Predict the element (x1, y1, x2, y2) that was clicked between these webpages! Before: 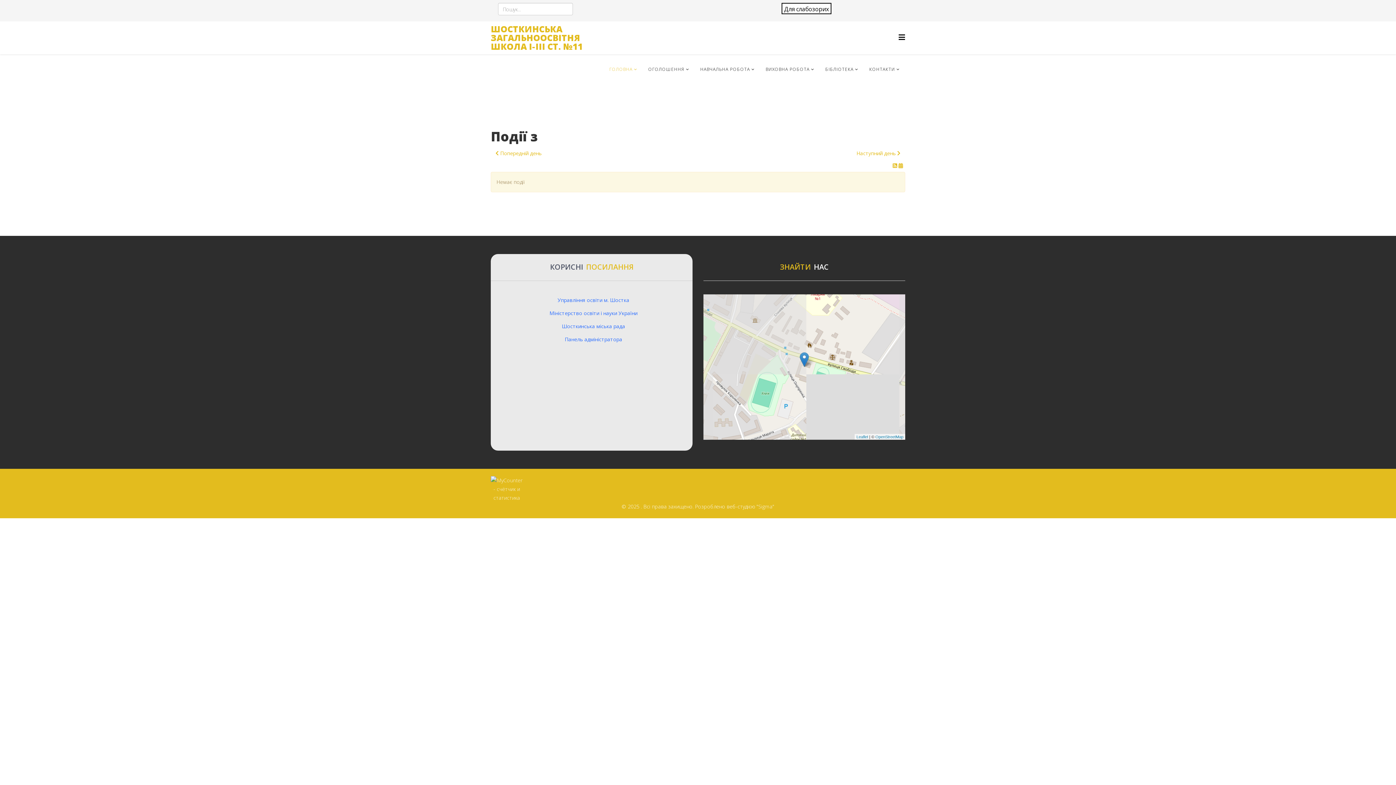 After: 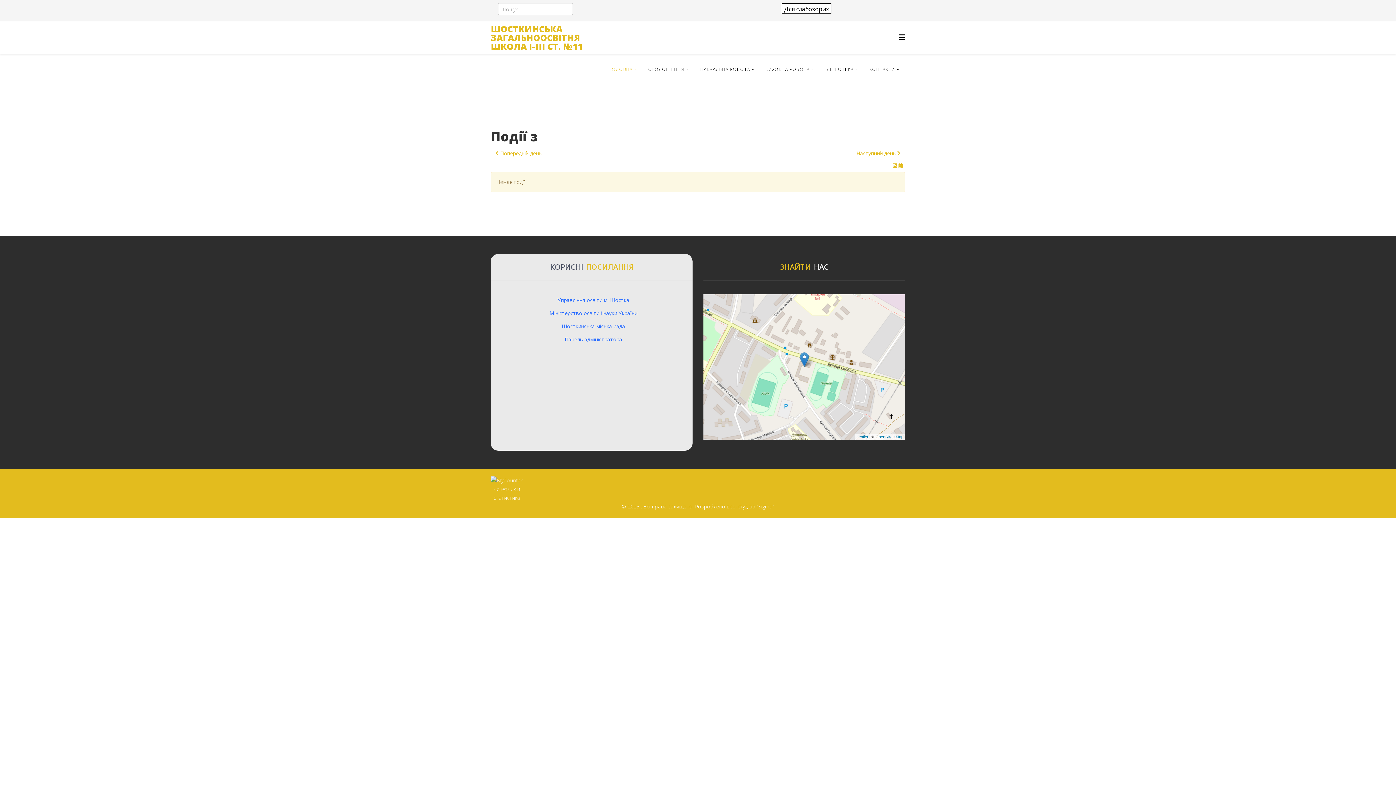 Action: bbox: (490, 147, 546, 159) label:  Попередній день